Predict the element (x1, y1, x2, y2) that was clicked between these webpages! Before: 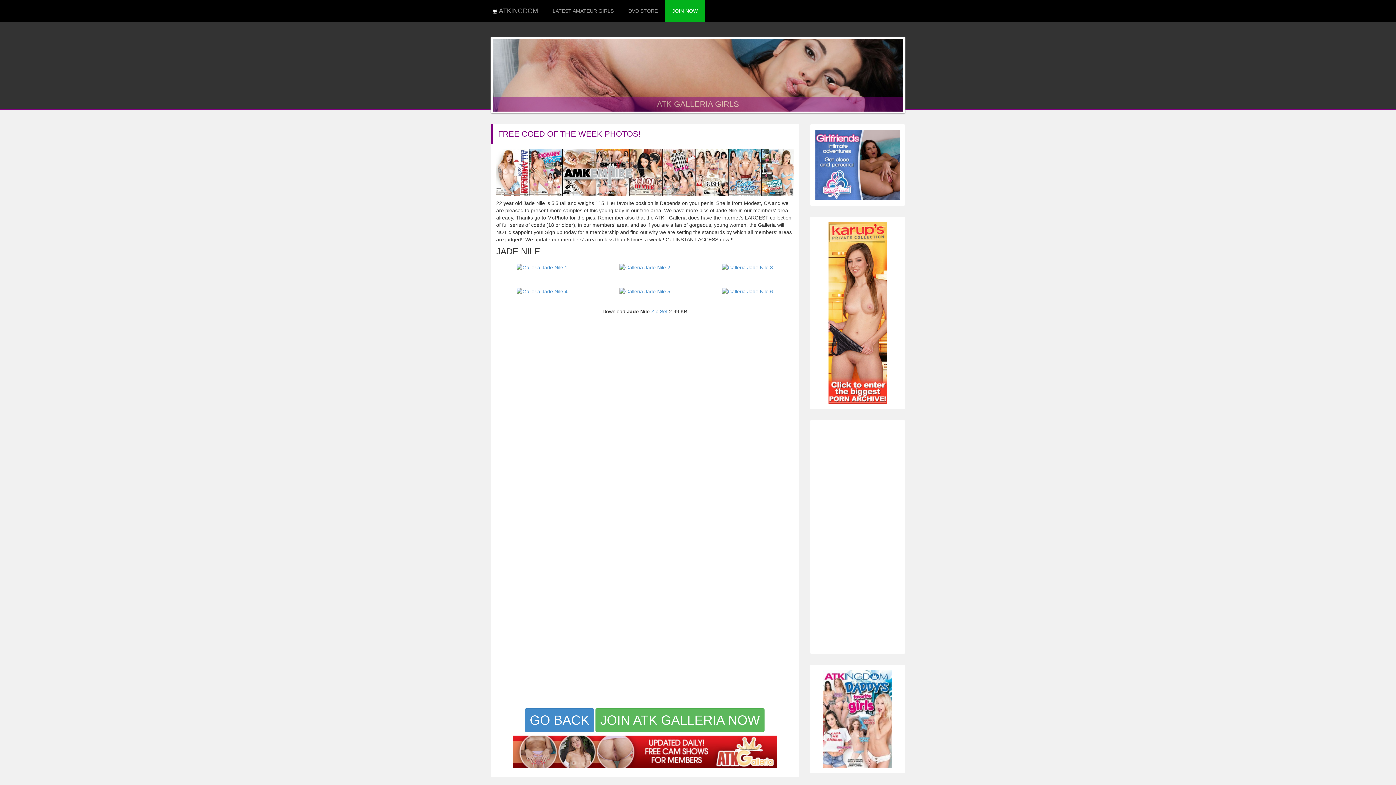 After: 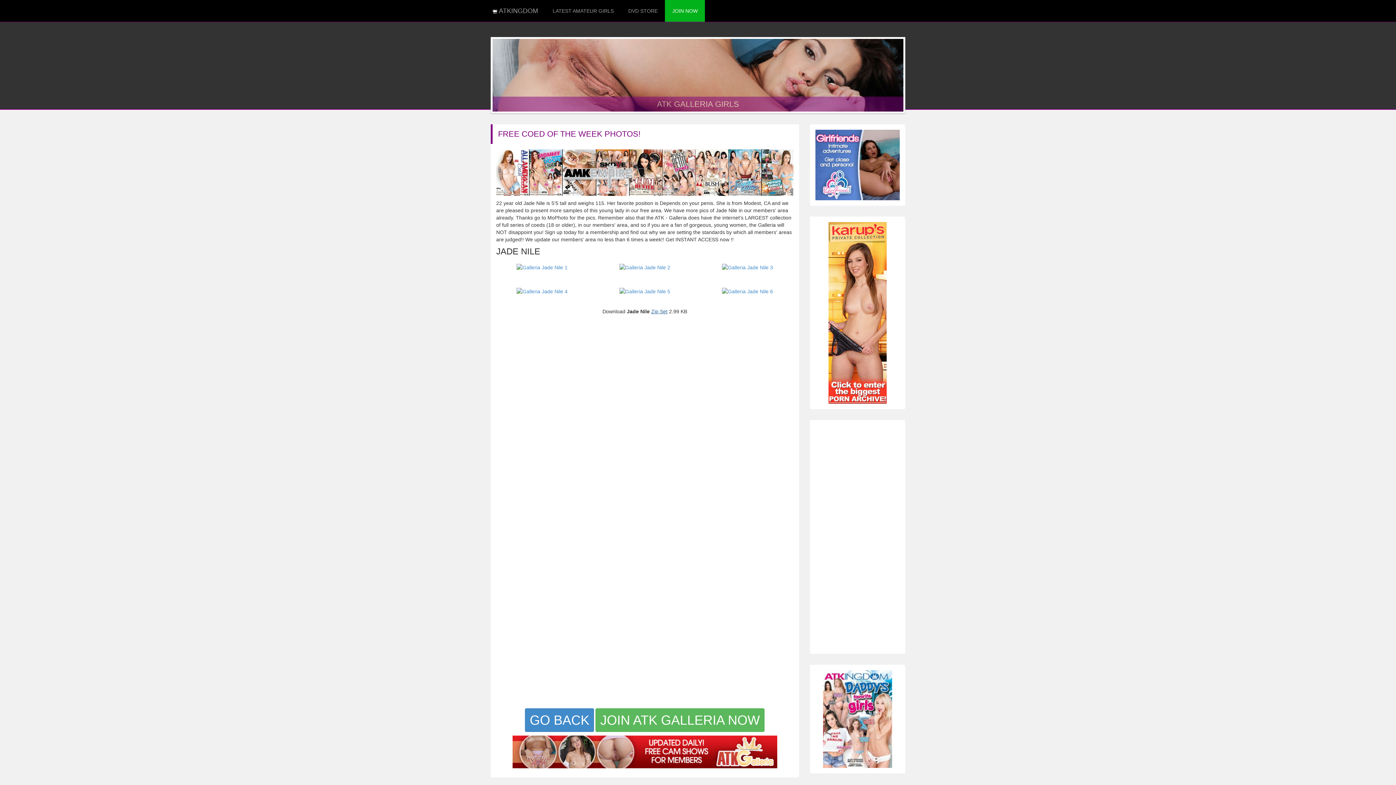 Action: bbox: (651, 308, 667, 314) label: Zip Set